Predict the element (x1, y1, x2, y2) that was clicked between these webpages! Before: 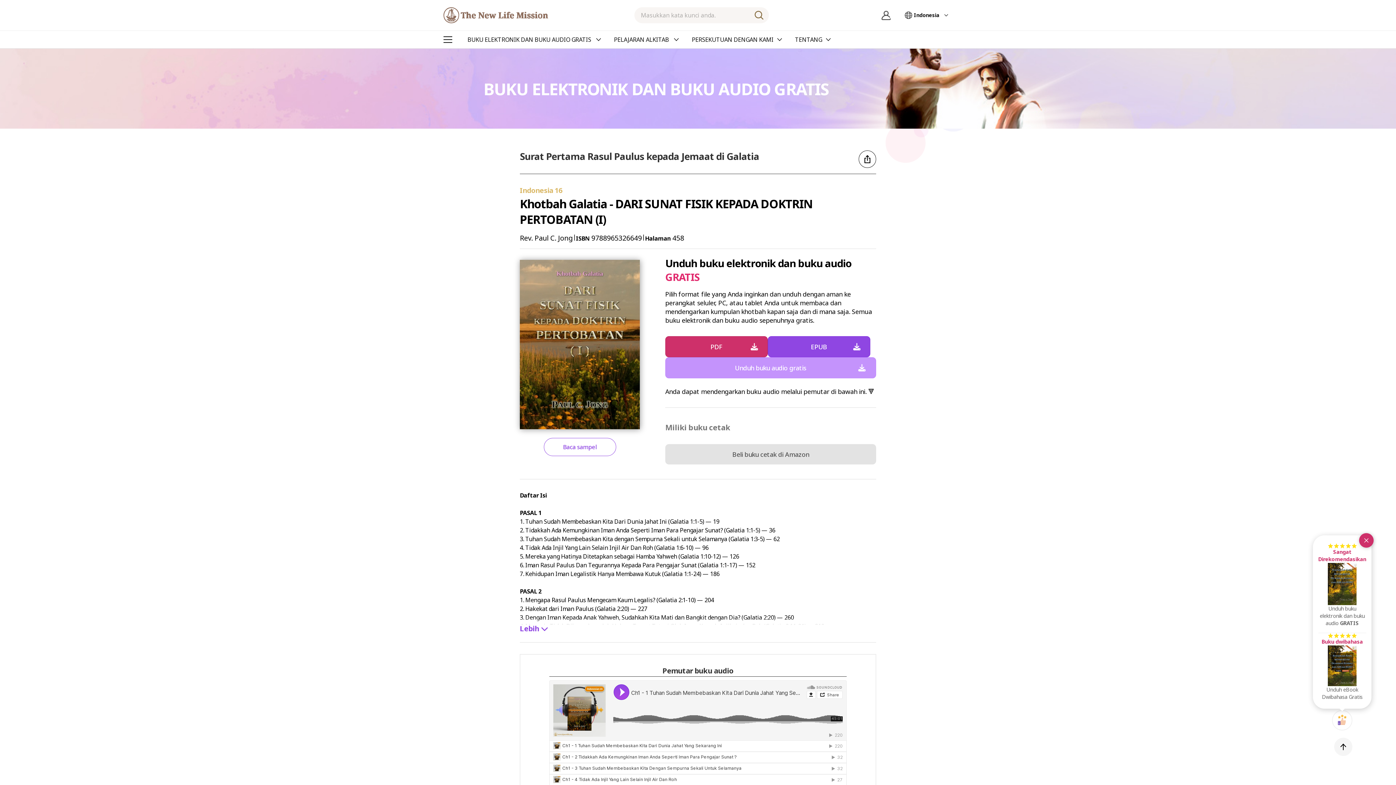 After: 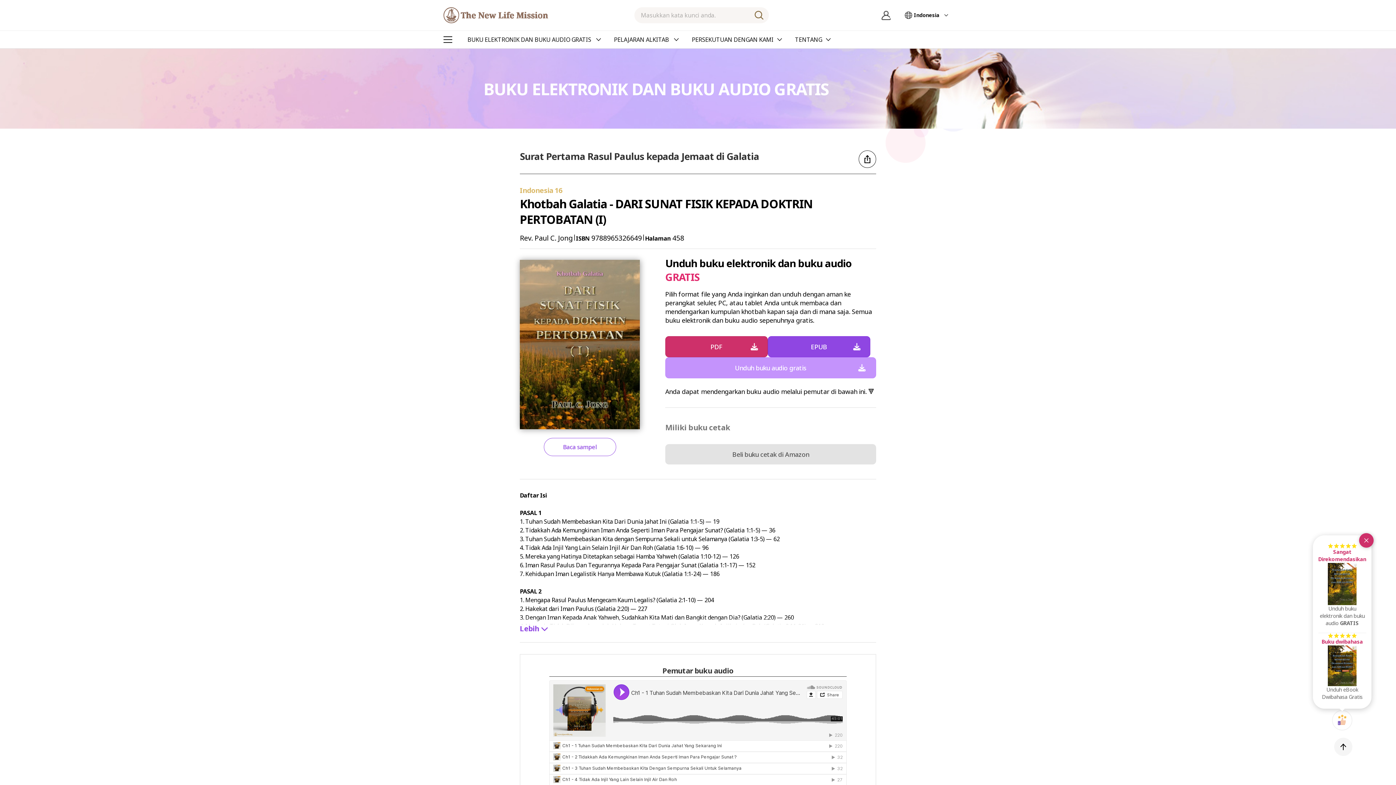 Action: bbox: (665, 357, 876, 378) label: Unduh buku audio gratis